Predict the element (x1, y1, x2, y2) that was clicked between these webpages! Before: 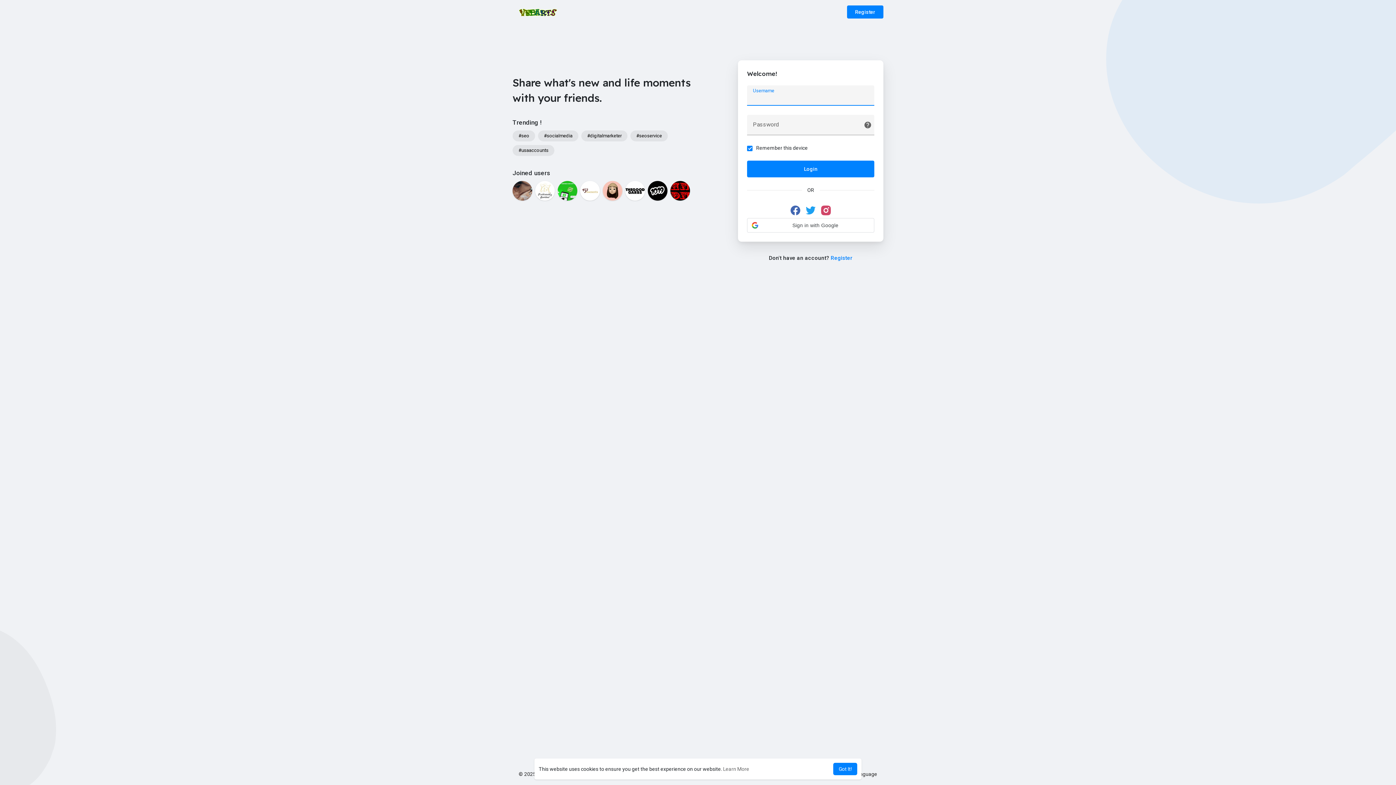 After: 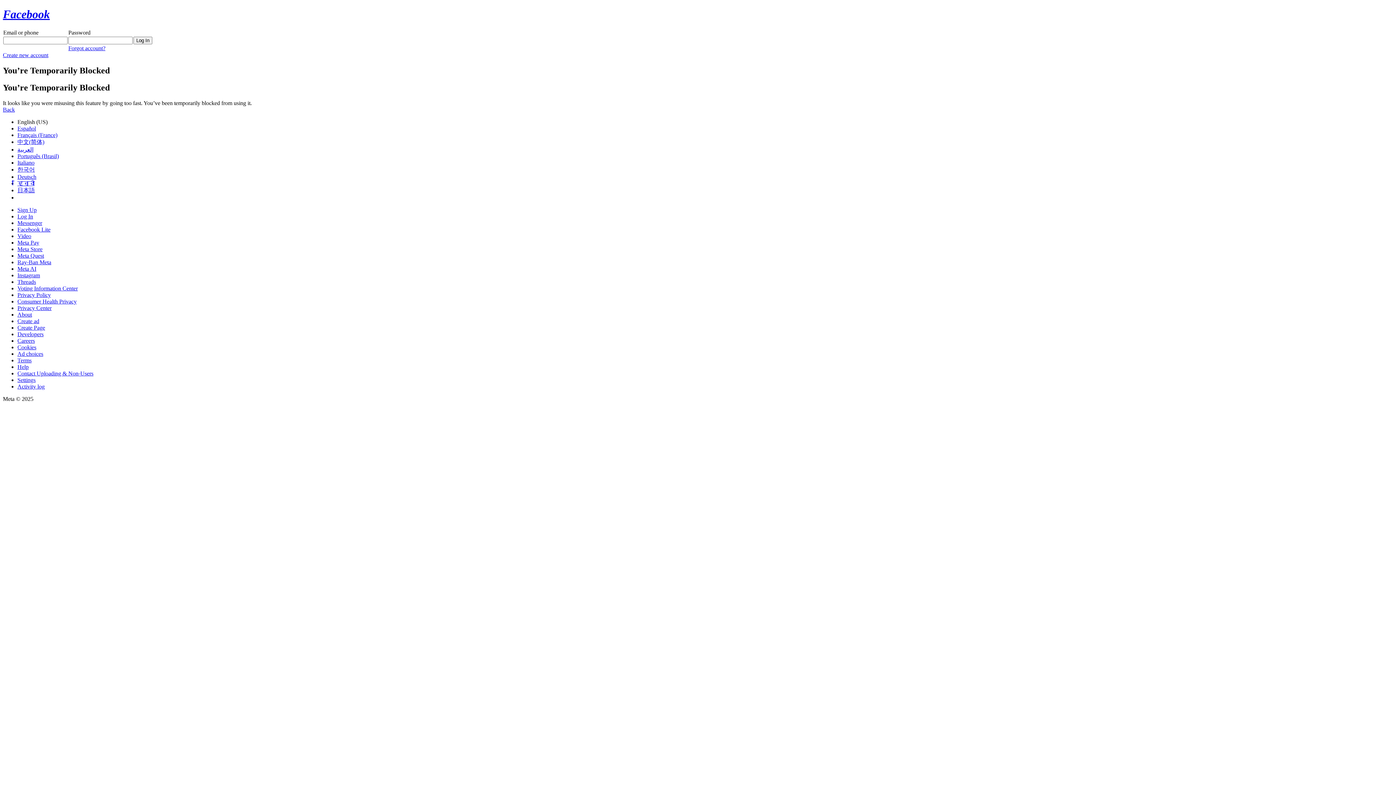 Action: bbox: (789, 204, 801, 216)